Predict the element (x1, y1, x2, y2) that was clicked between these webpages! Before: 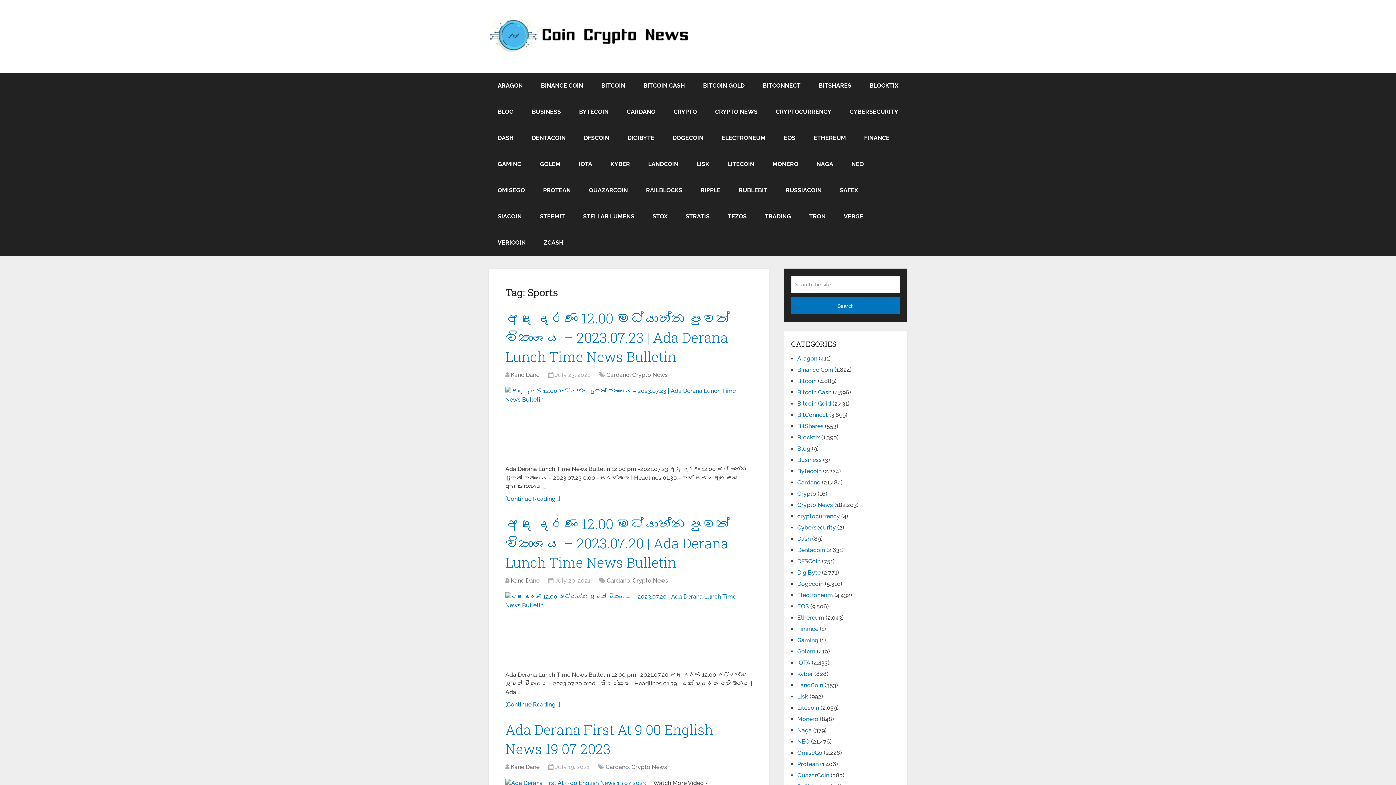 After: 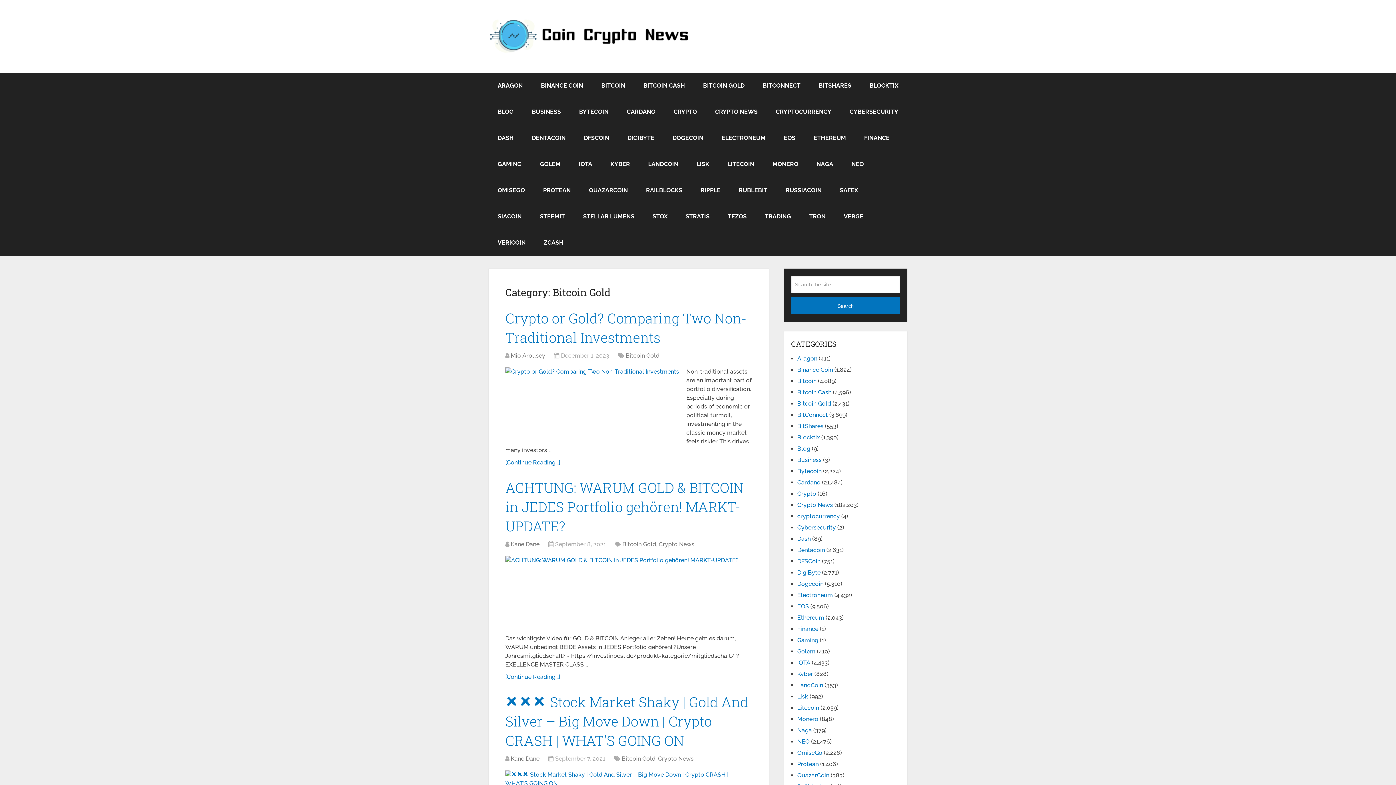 Action: label: Bitcoin Gold bbox: (797, 400, 831, 407)